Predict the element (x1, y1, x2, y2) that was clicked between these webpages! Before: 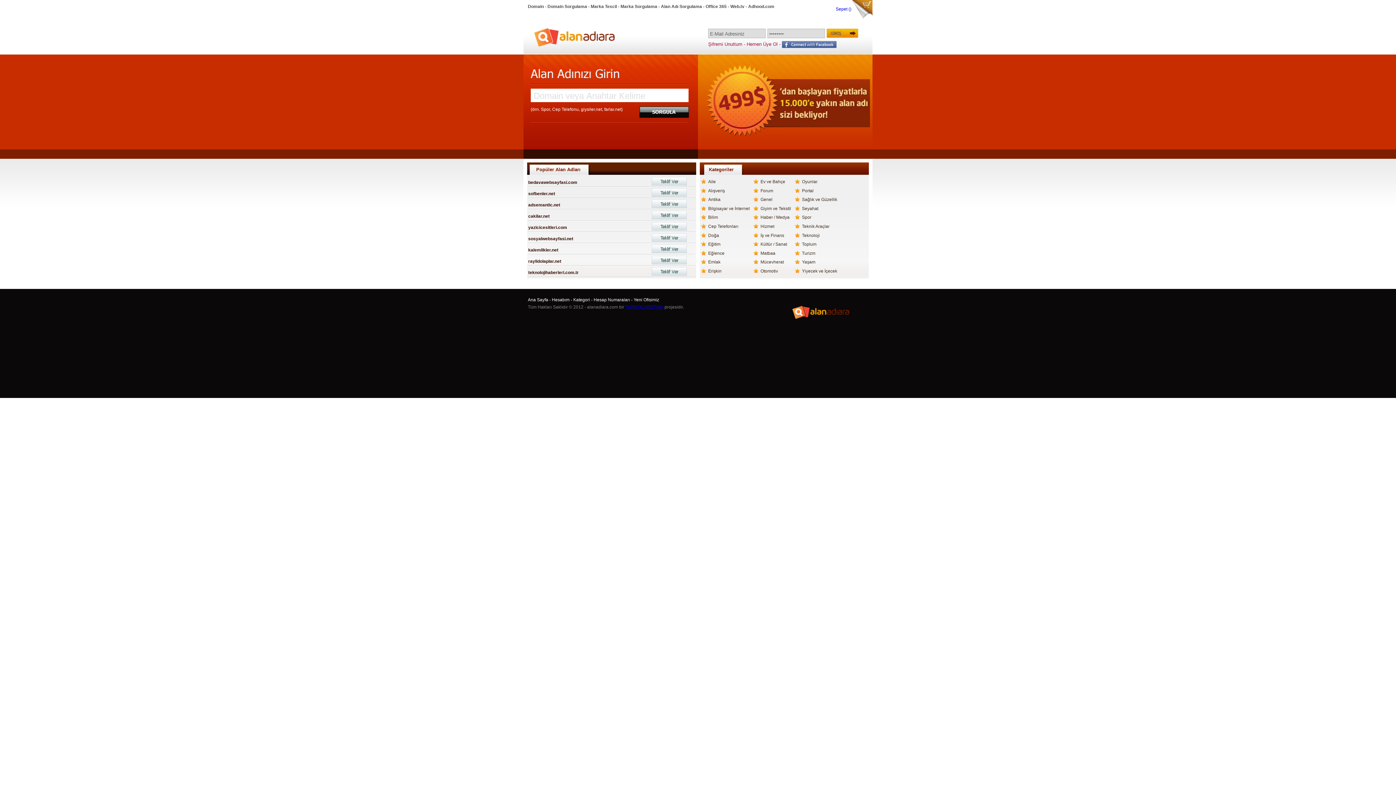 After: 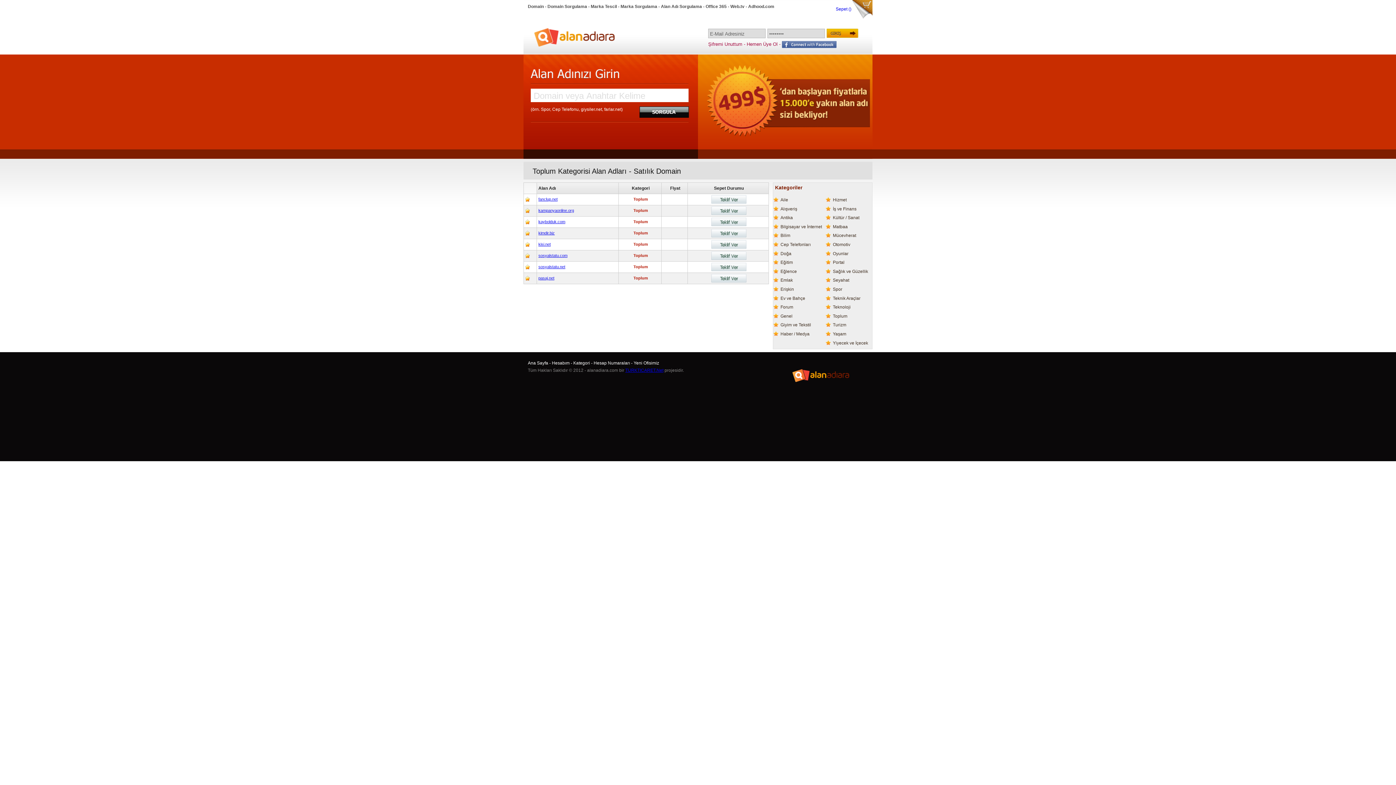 Action: label: Toplum bbox: (802, 241, 816, 246)